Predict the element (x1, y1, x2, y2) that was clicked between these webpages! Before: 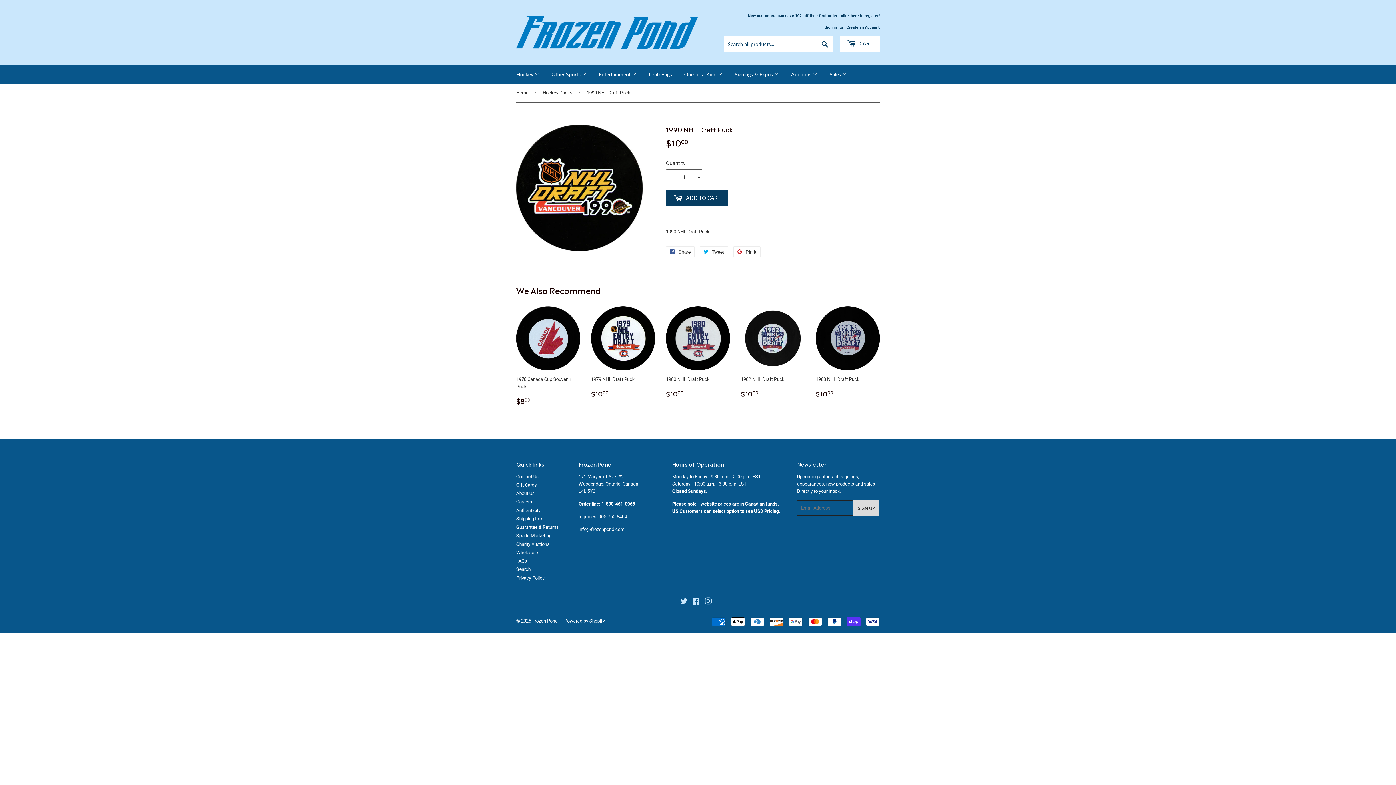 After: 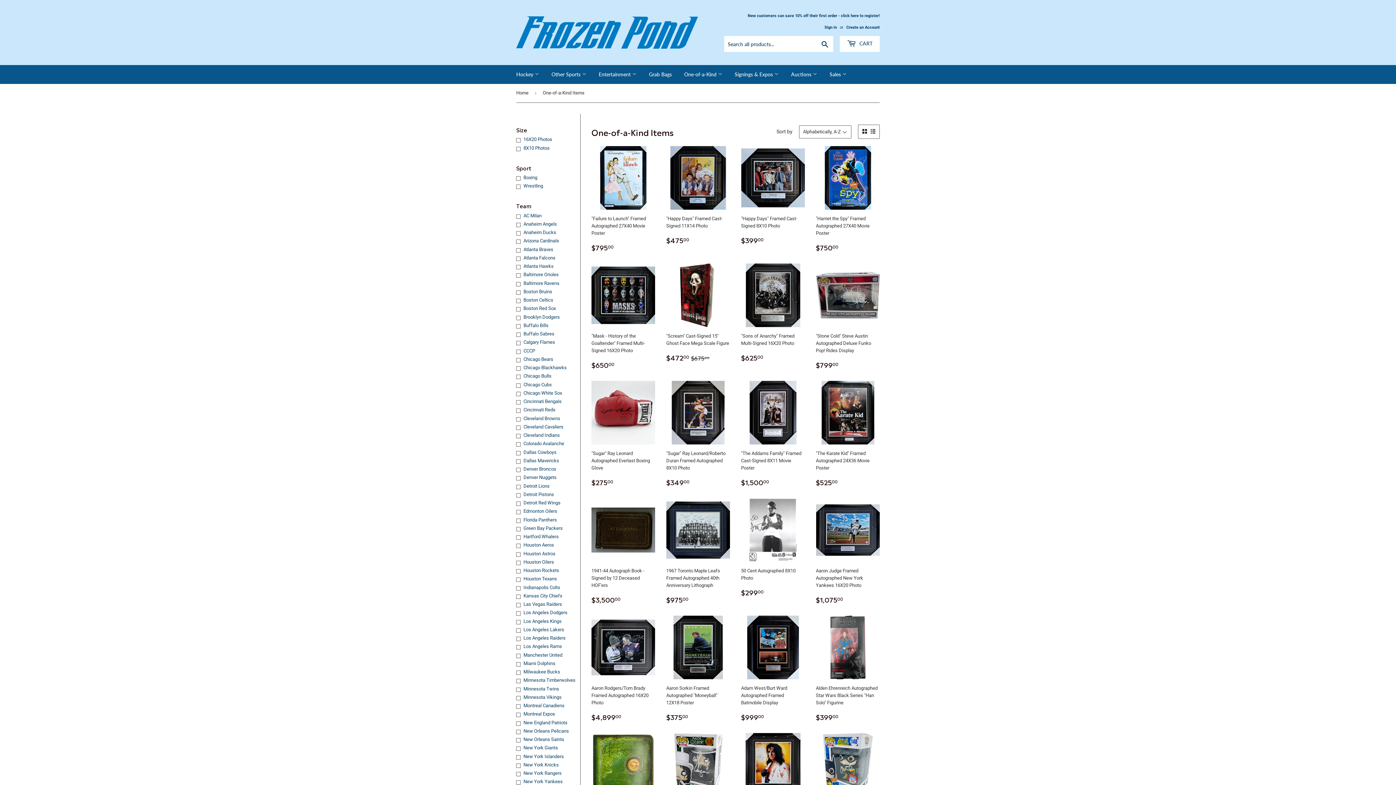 Action: label: One-of-a-Kind  bbox: (678, 65, 728, 84)